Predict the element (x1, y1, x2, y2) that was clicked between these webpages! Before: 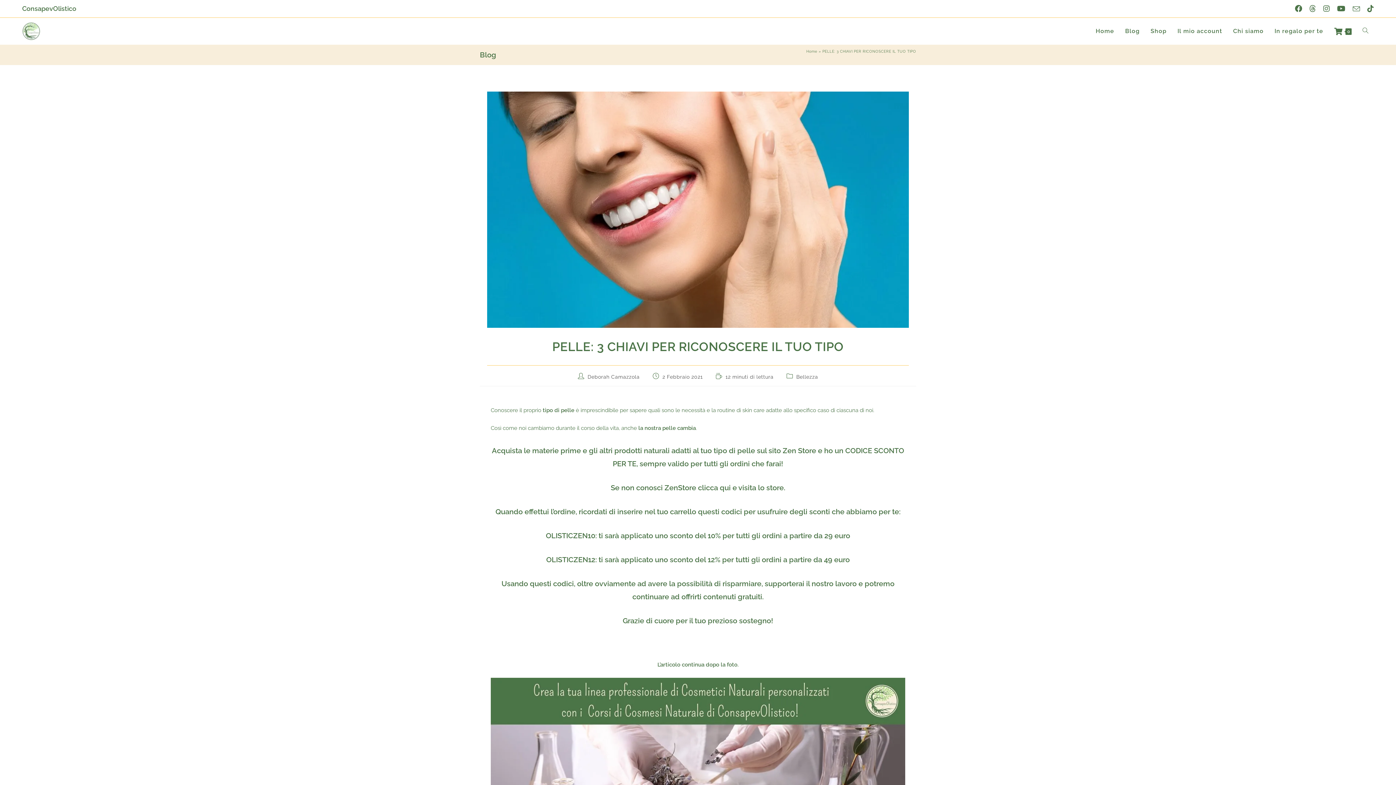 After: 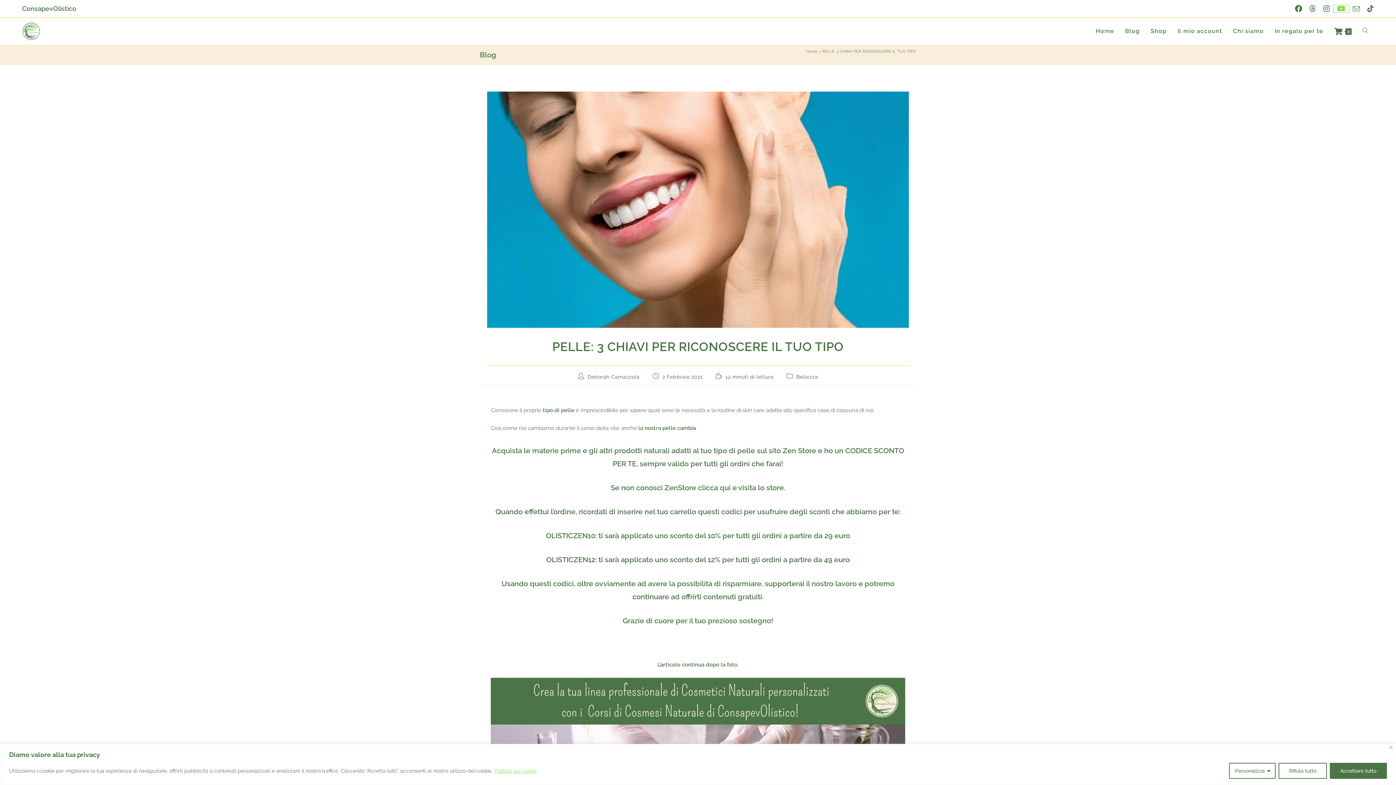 Action: bbox: (1333, 5, 1349, 12) label: YouTube (si apre in una nuova scheda)